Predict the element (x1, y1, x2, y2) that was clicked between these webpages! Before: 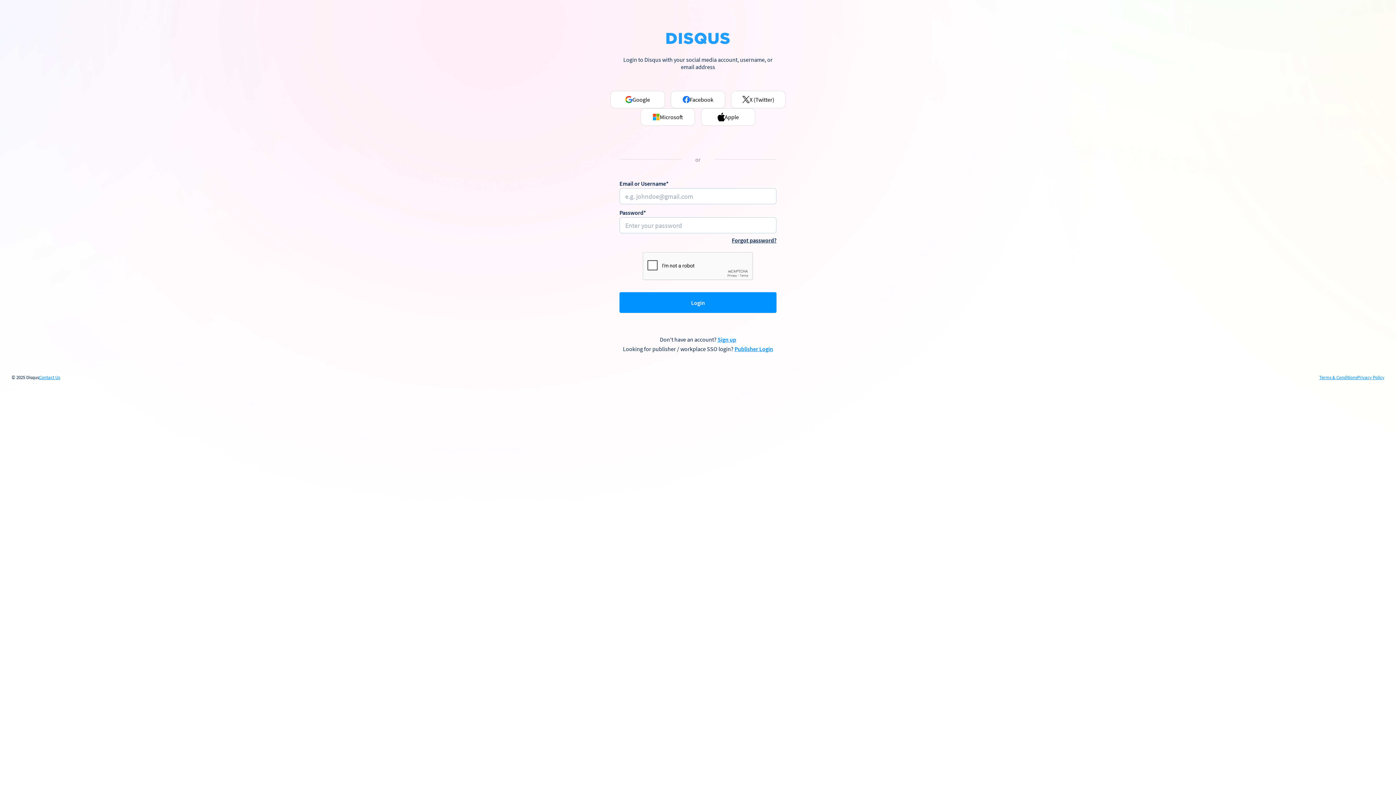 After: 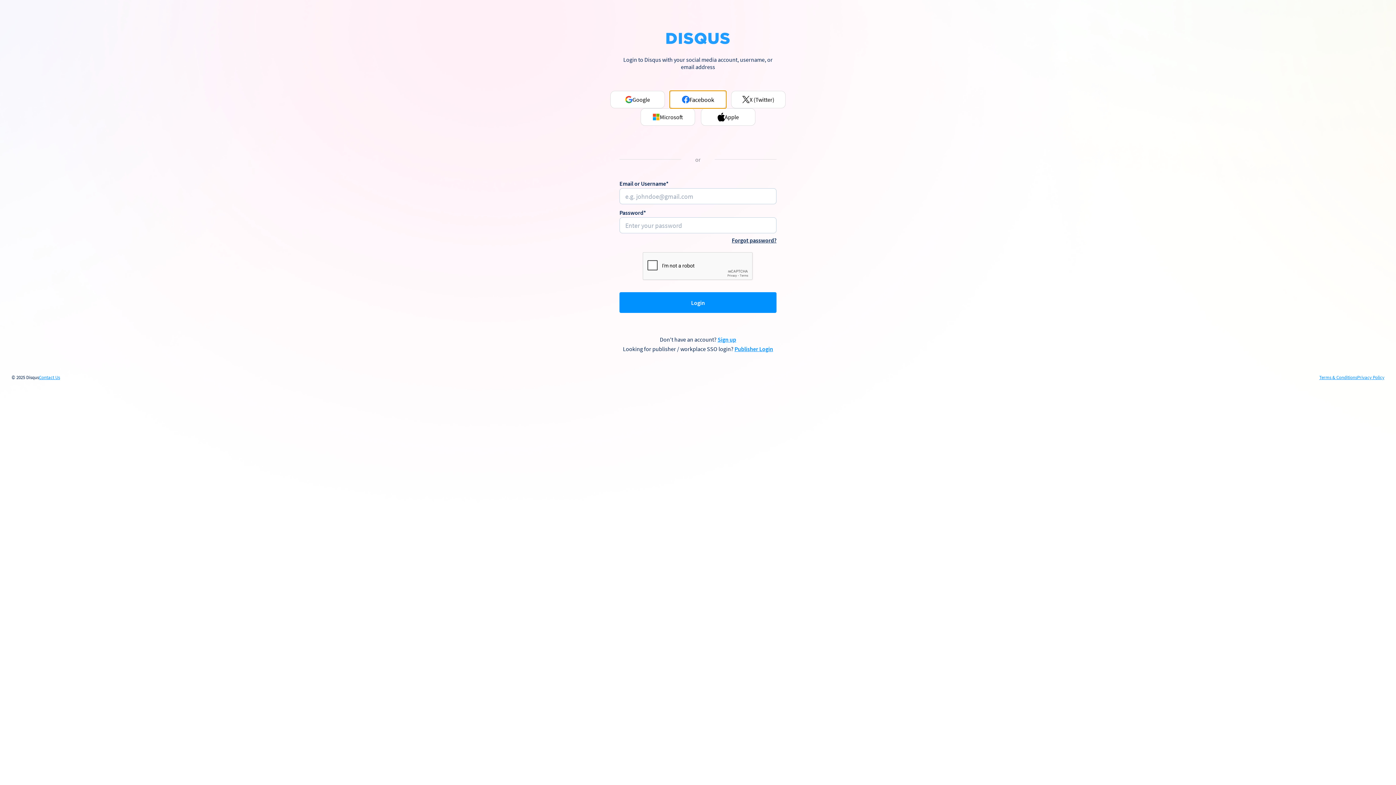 Action: bbox: (670, 90, 725, 108) label: Facebook